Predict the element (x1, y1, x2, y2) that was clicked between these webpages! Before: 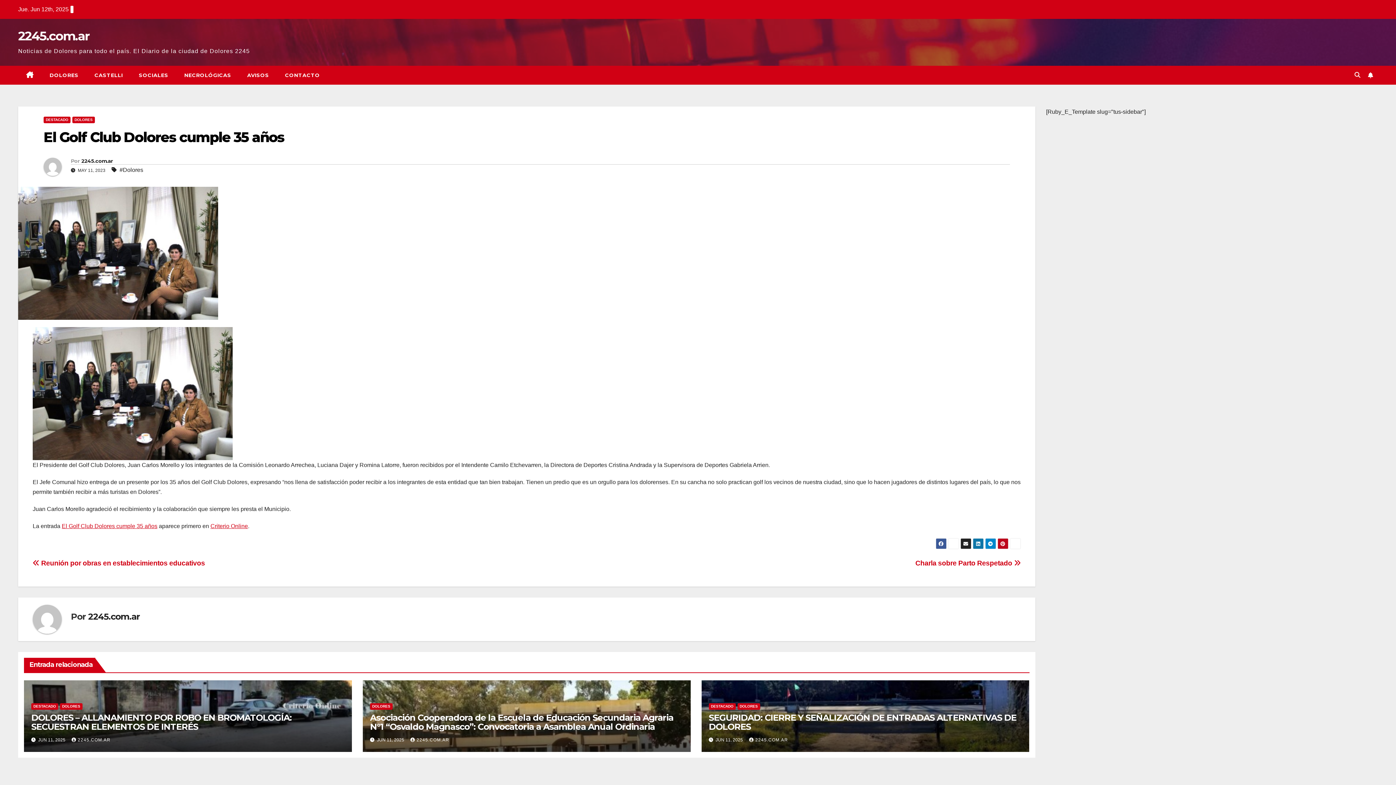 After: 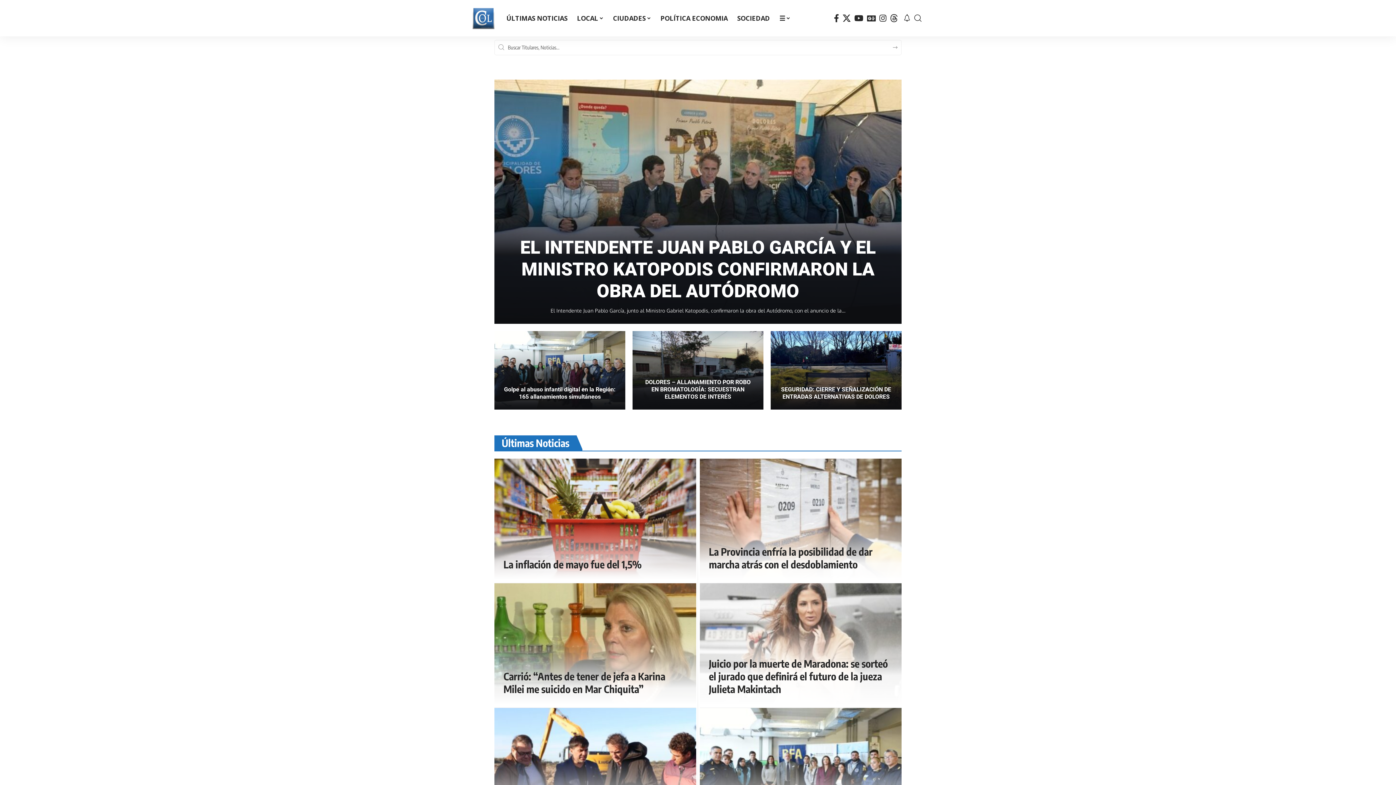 Action: label: Criterio Online bbox: (210, 523, 248, 529)